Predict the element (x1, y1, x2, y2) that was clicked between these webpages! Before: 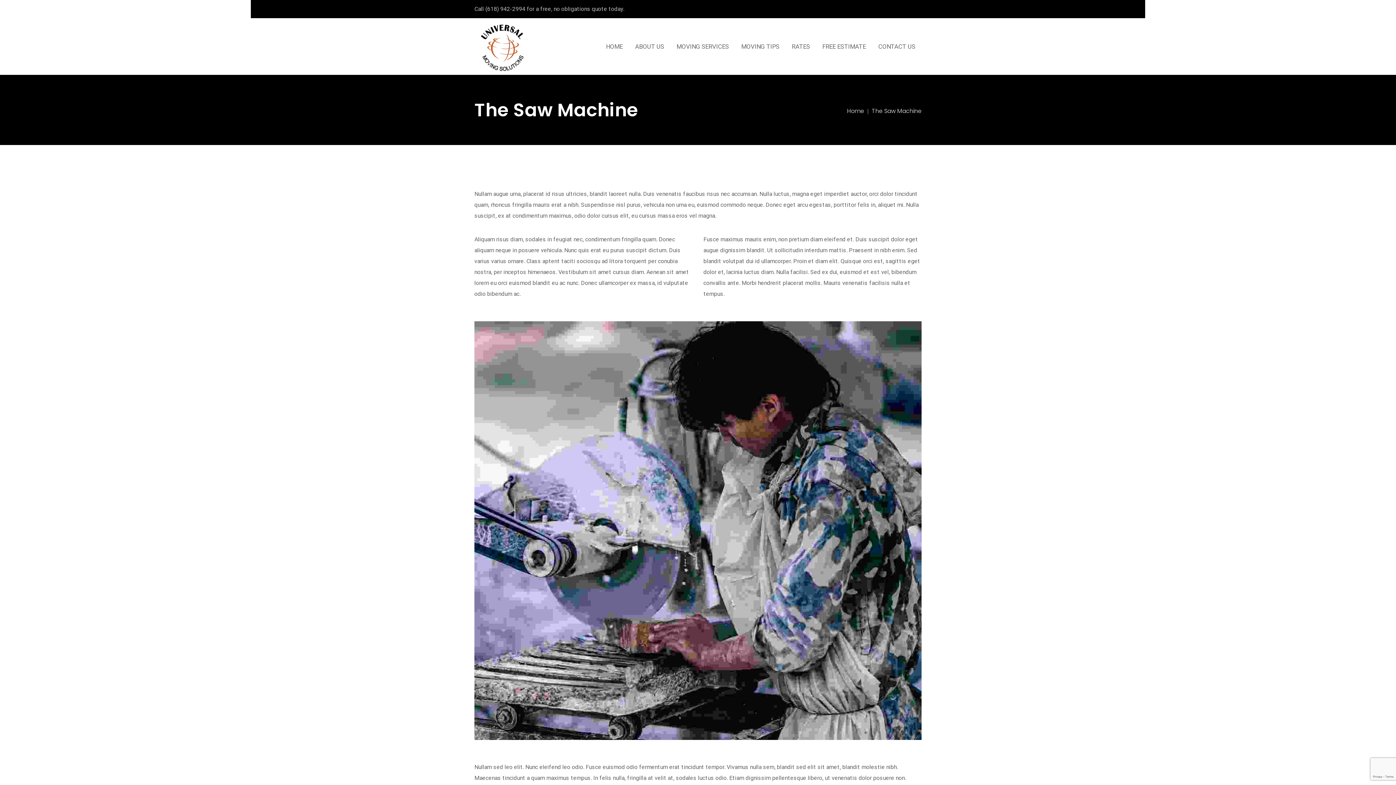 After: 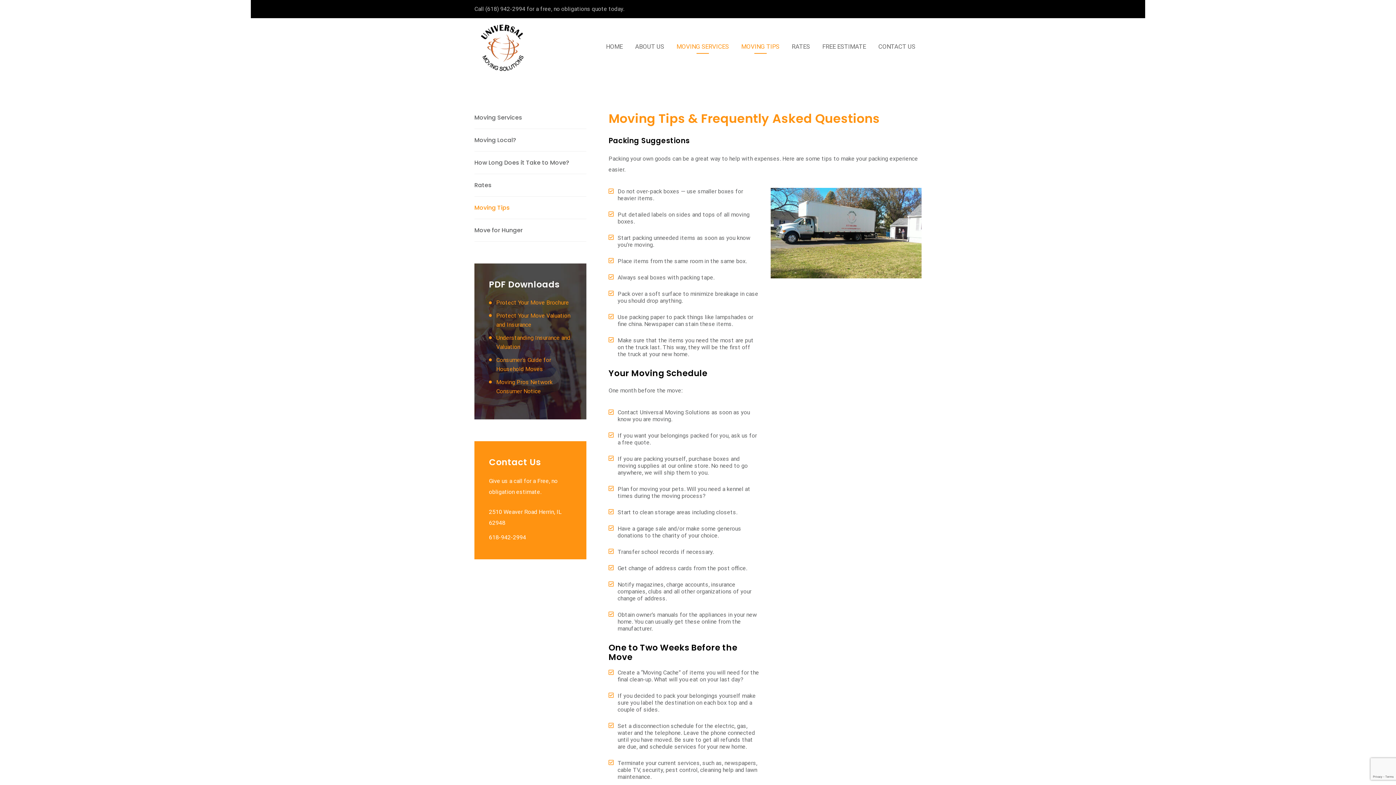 Action: bbox: (736, 39, 785, 53) label: MOVING TIPS